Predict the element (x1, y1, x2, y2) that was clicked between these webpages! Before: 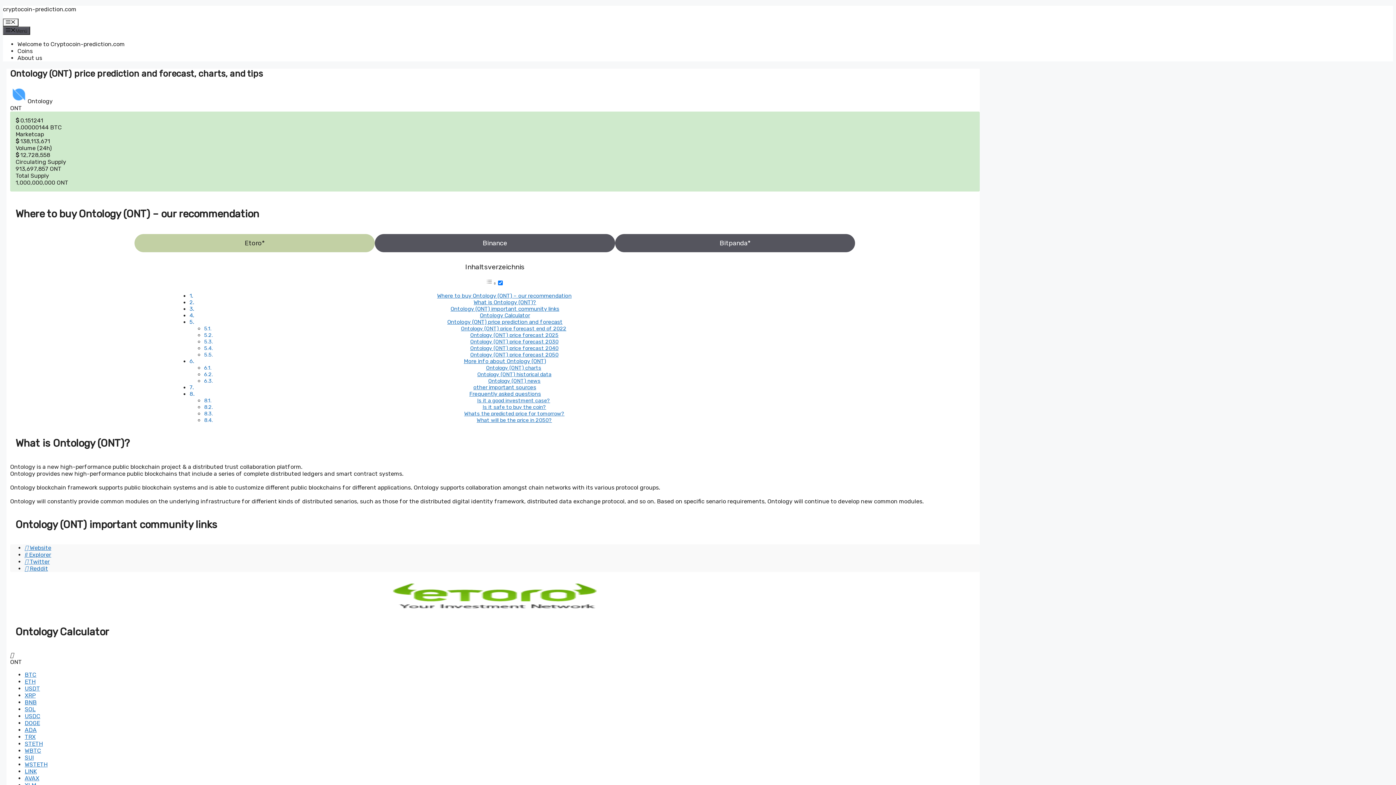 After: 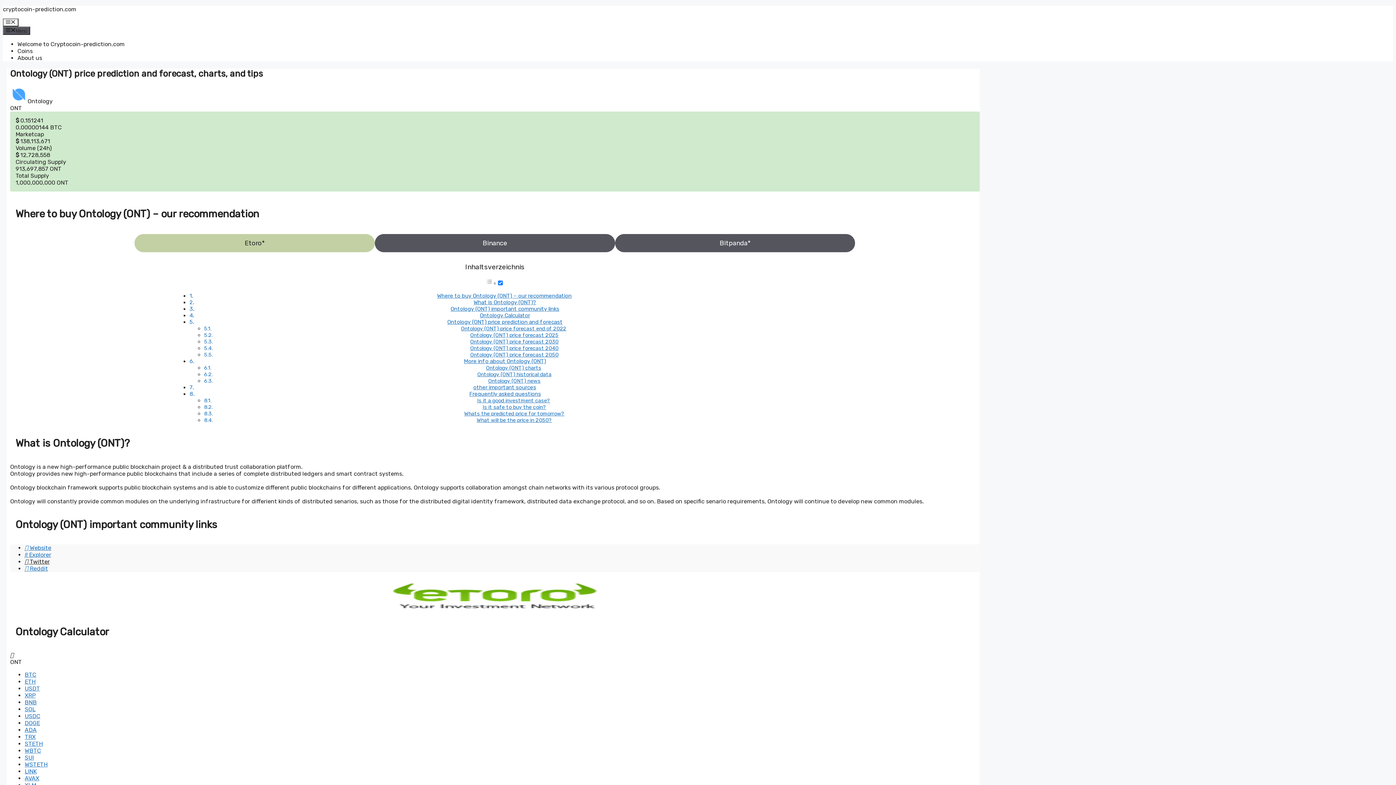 Action: label:  Twitter bbox: (24, 558, 49, 565)